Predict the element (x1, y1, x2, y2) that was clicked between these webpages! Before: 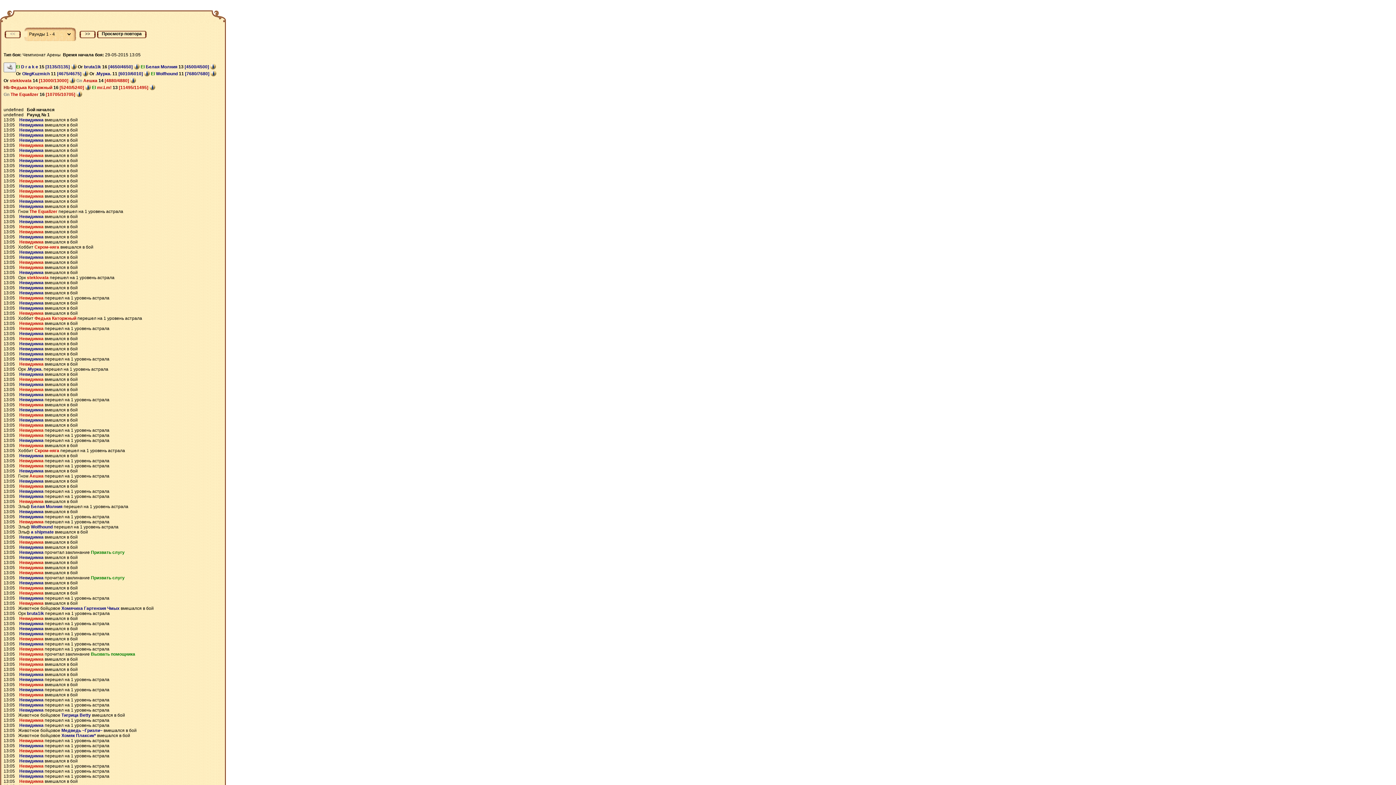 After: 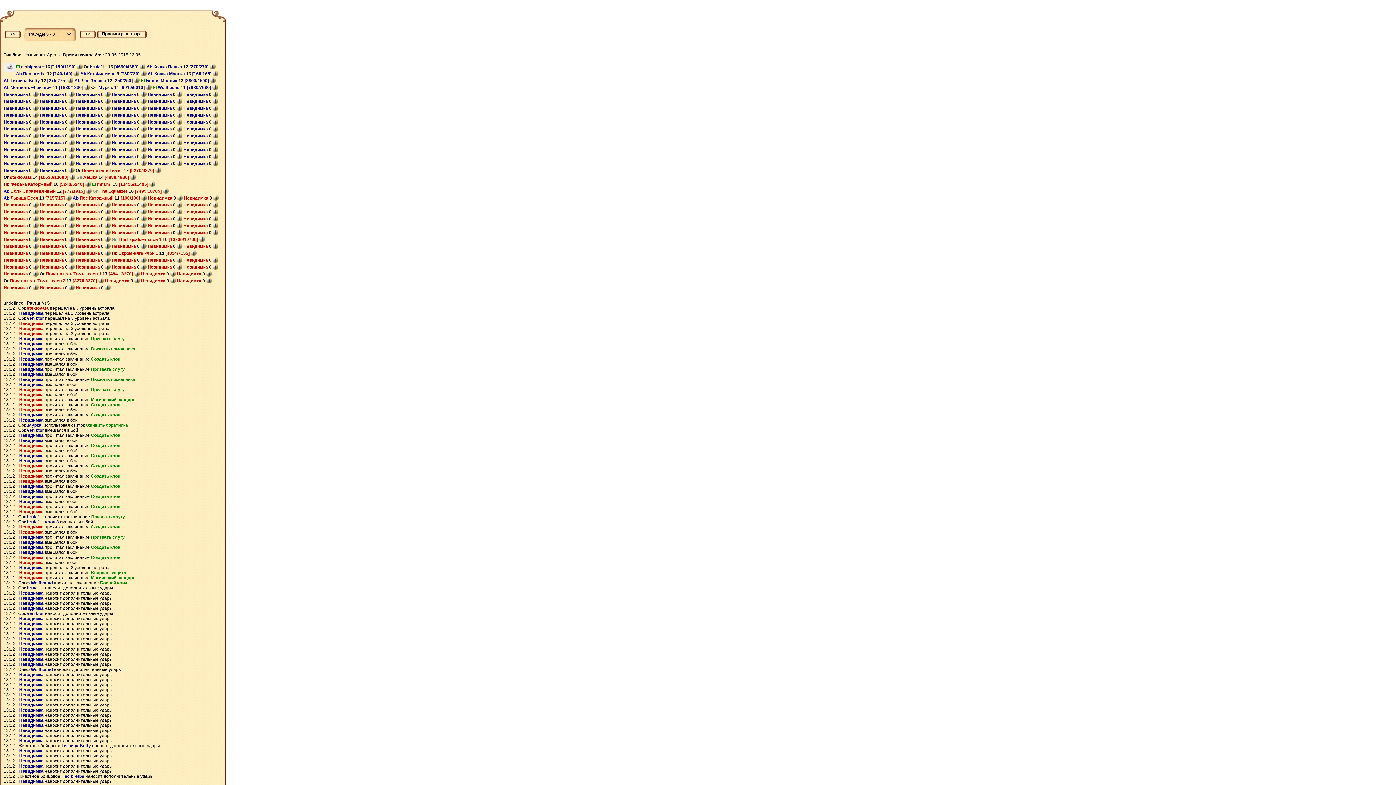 Action: bbox: (82, 30, 93, 36) label: >>